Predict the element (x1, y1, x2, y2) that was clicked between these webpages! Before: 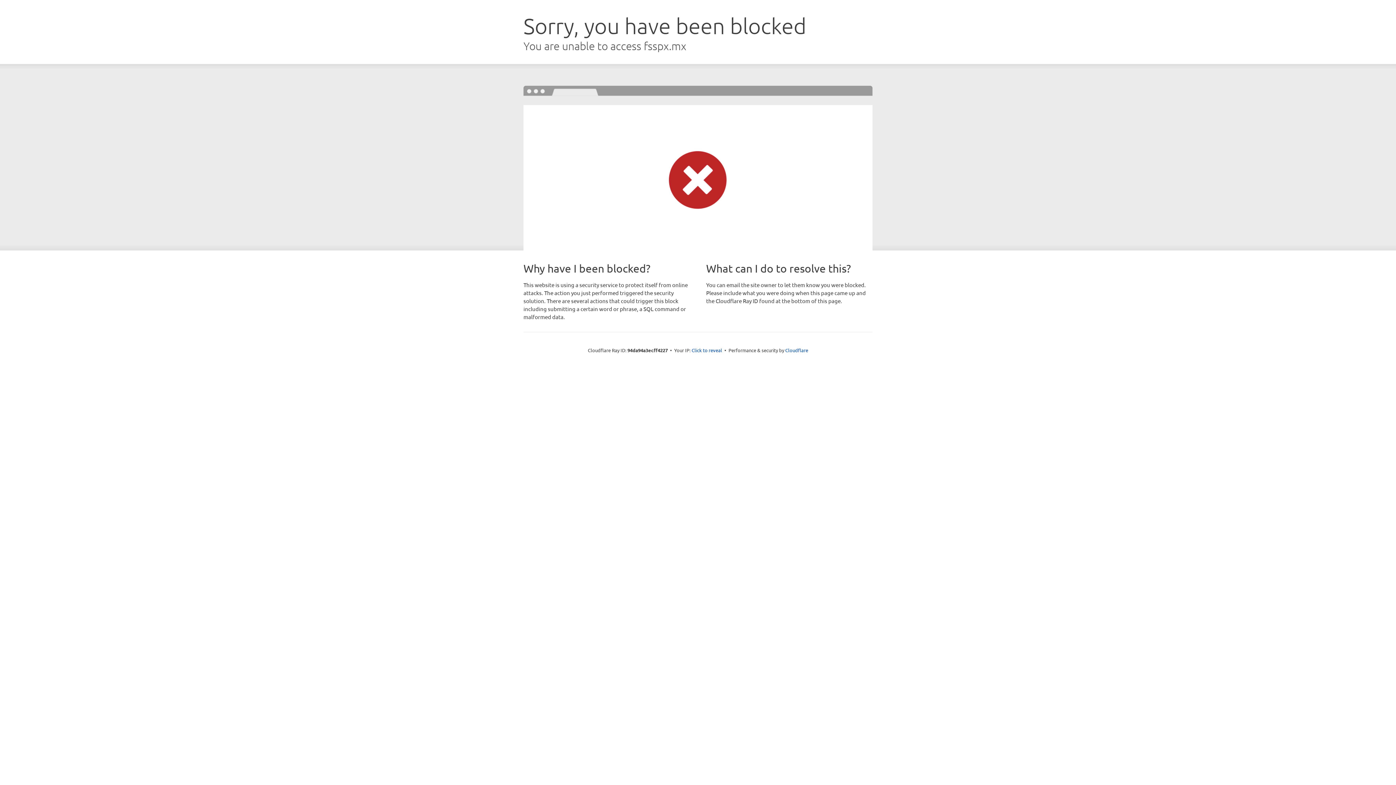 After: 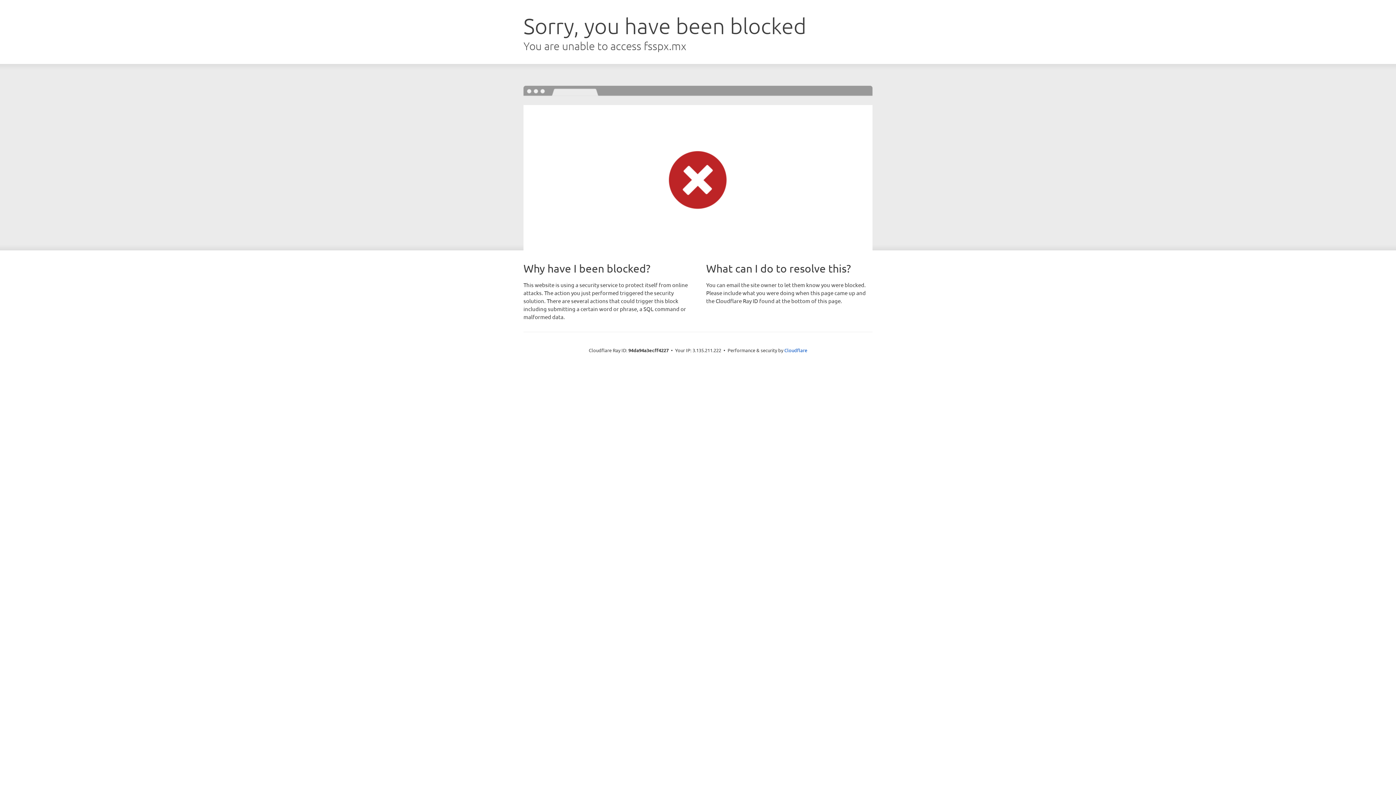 Action: bbox: (691, 346, 722, 353) label: Click to reveal